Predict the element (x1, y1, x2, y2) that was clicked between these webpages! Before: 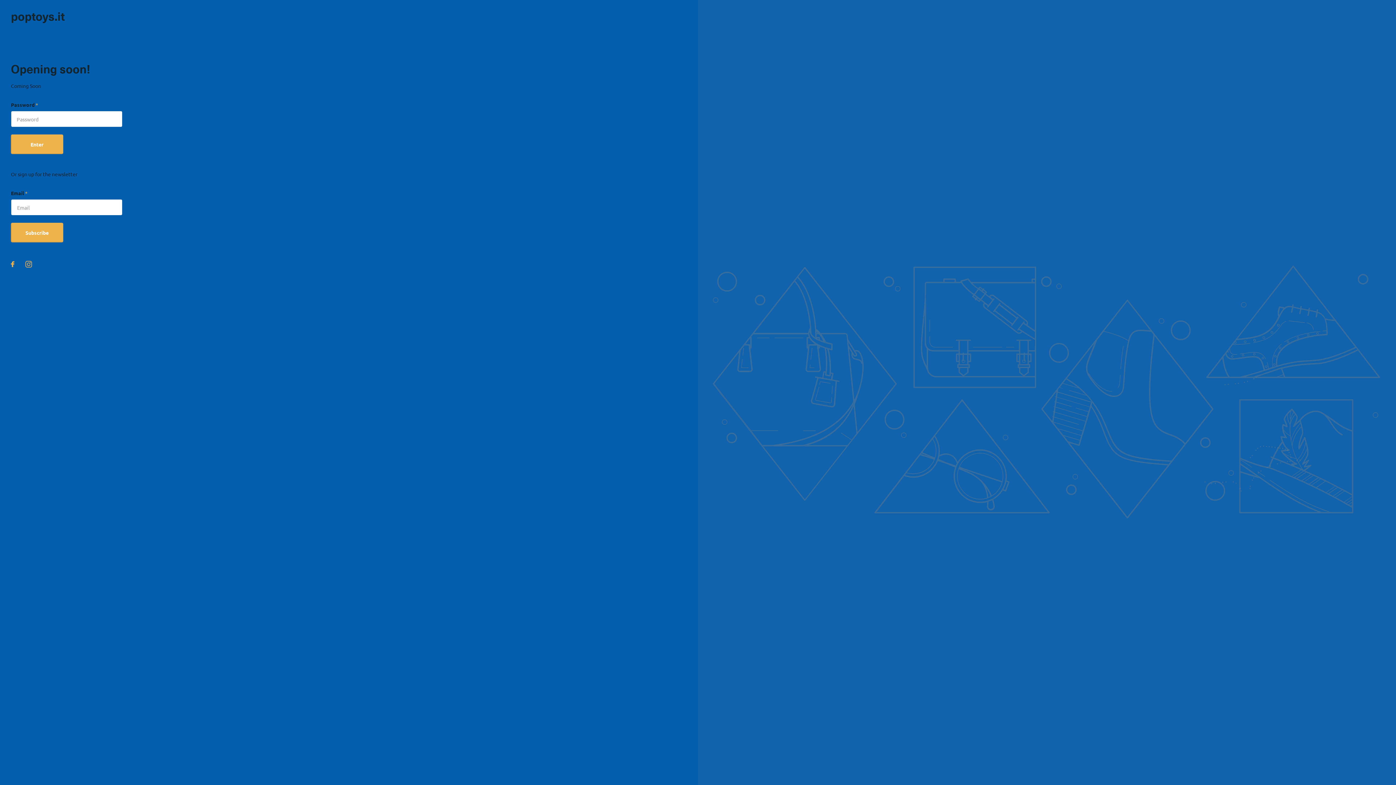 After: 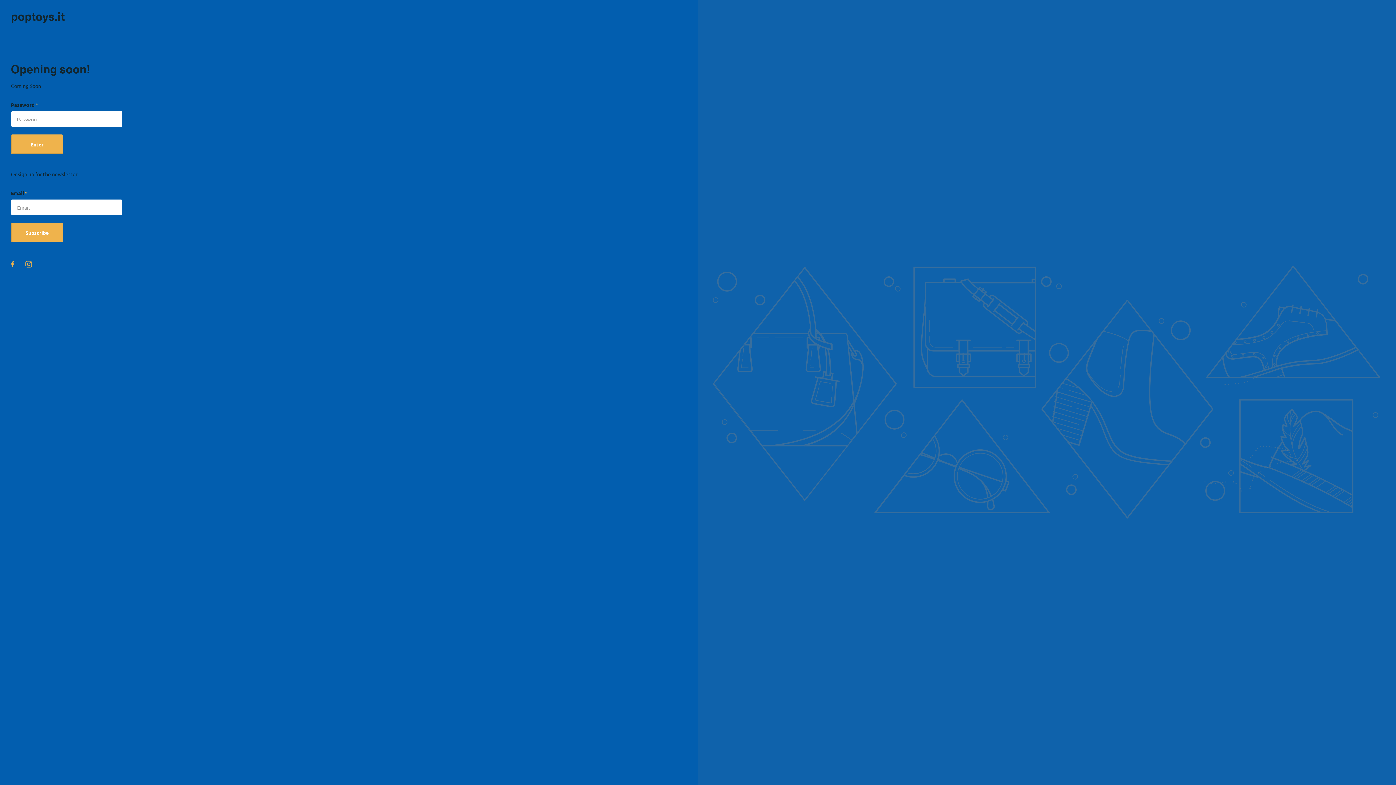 Action: bbox: (10, 261, 14, 267) label: facebook